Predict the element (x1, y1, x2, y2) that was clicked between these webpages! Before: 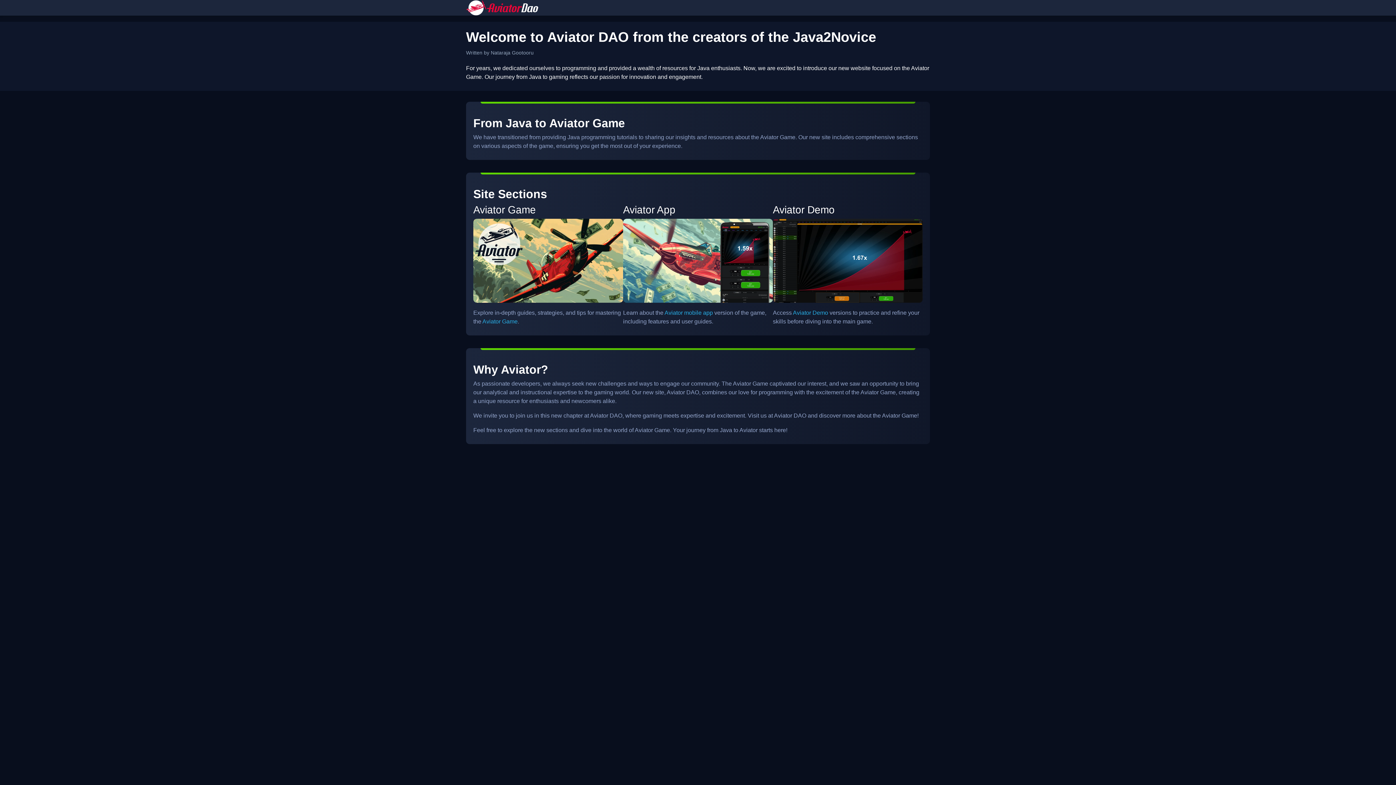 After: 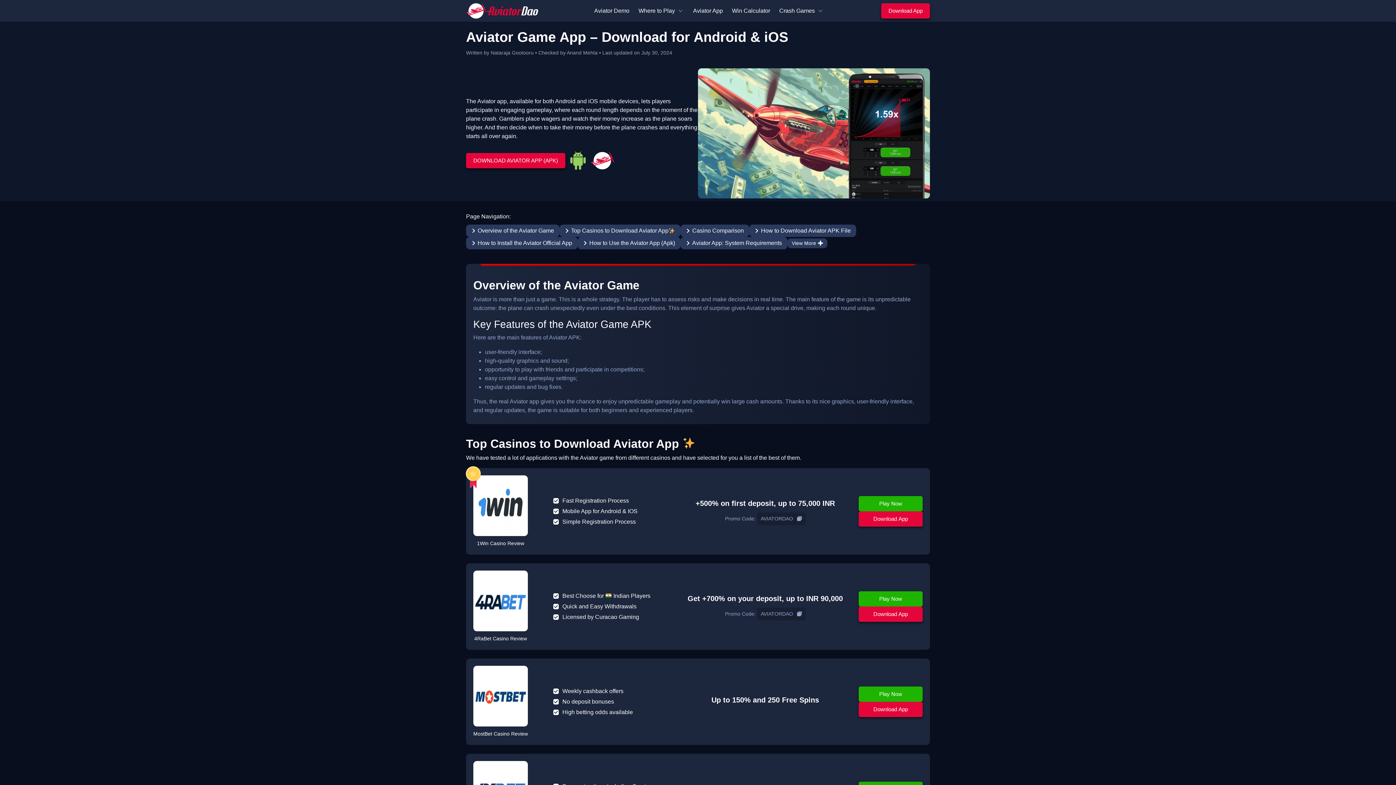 Action: label: Aviator mobile app bbox: (664, 309, 713, 315)